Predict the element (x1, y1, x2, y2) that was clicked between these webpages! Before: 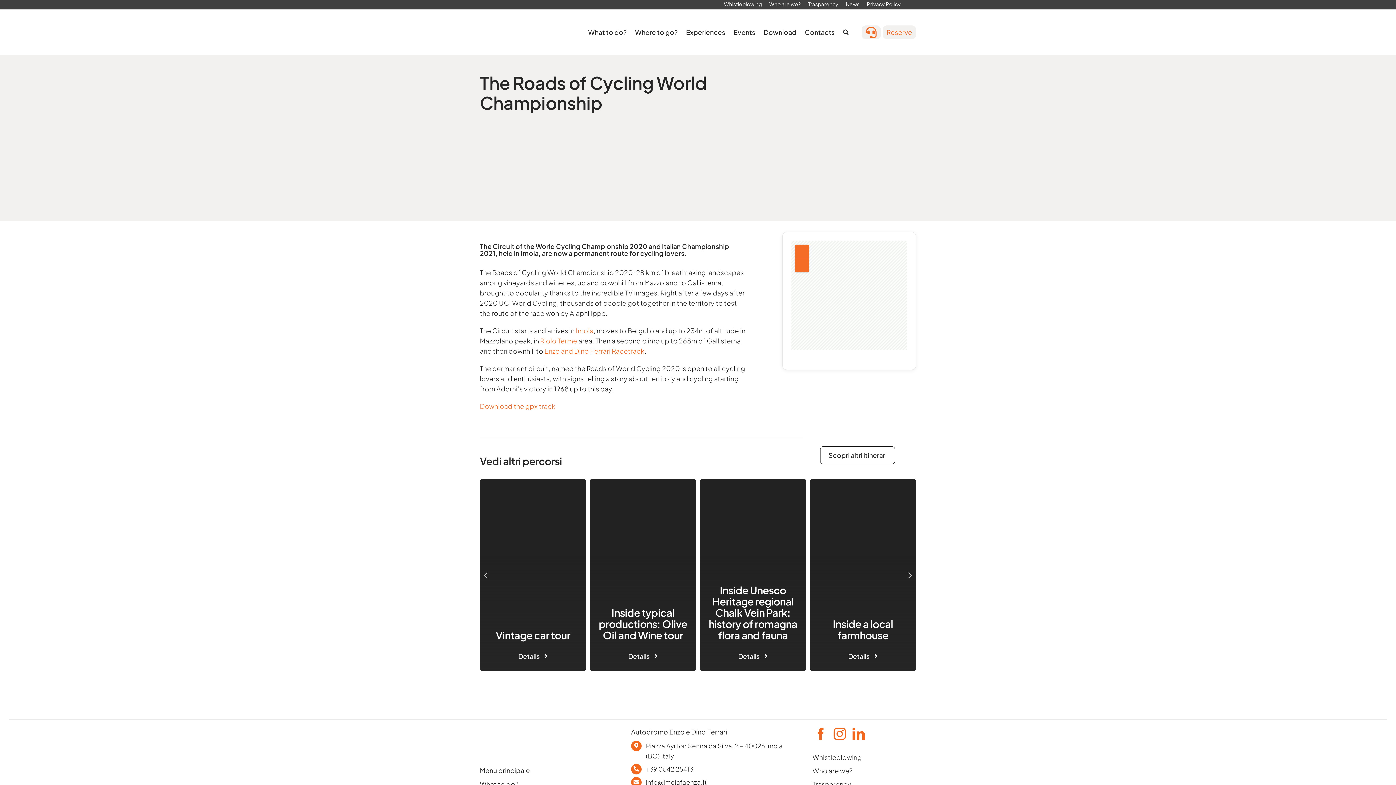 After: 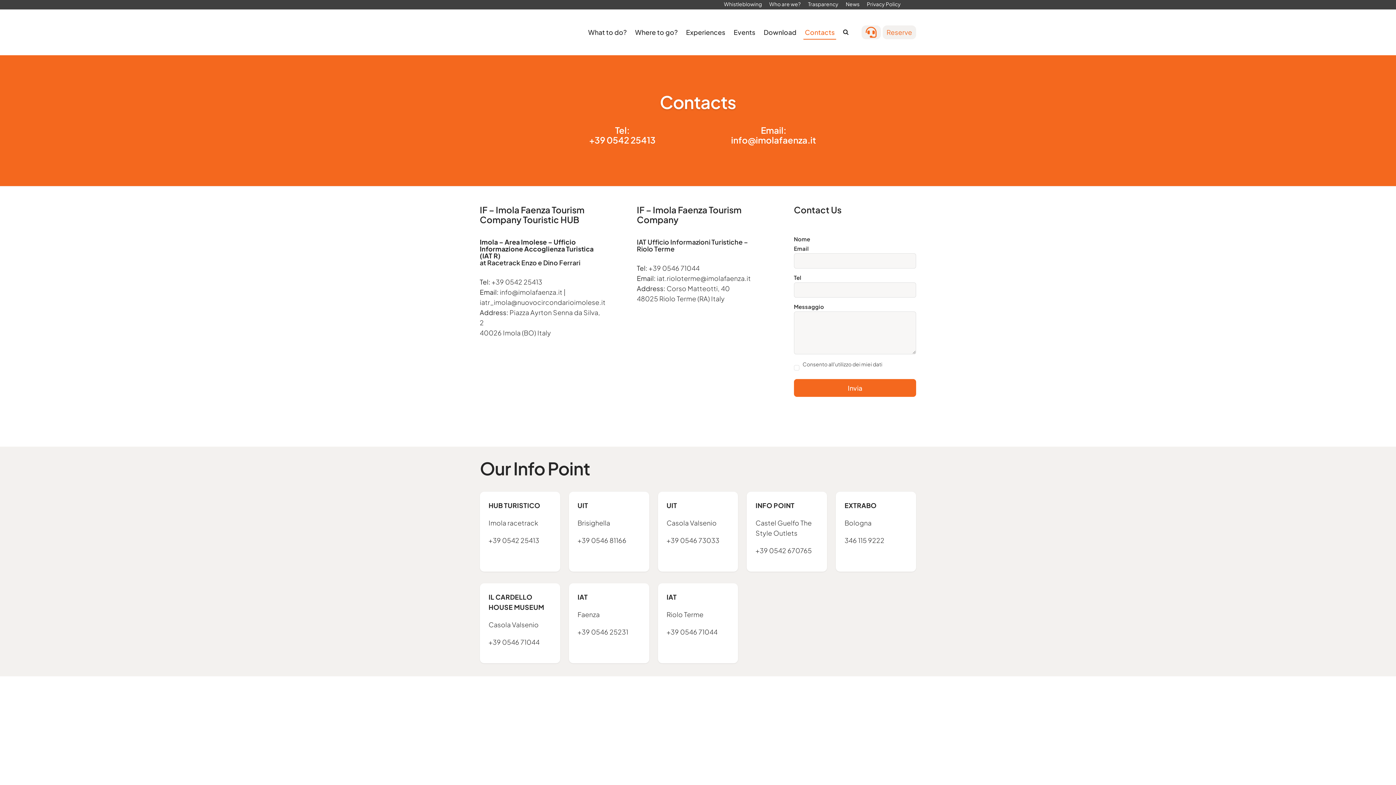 Action: bbox: (803, 24, 836, 39) label: Contacts